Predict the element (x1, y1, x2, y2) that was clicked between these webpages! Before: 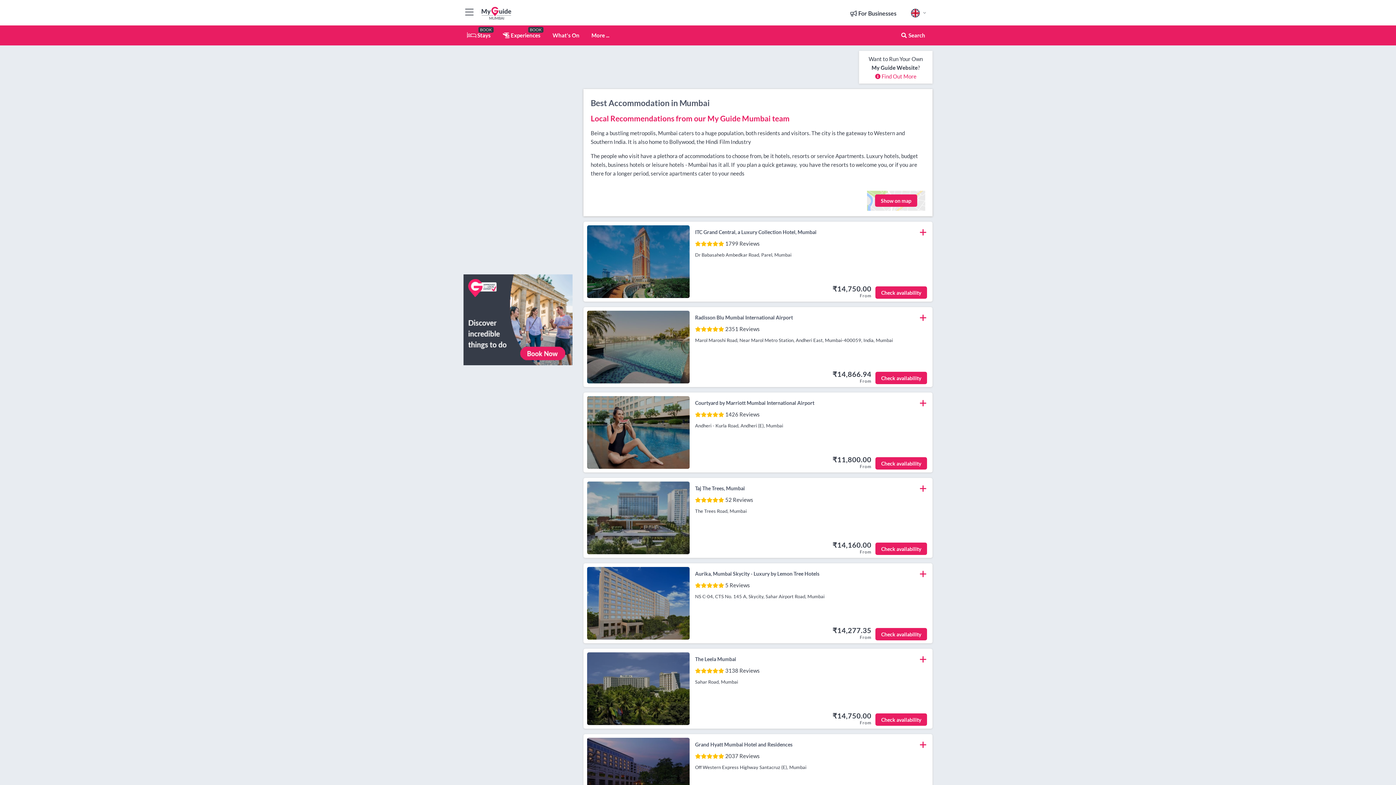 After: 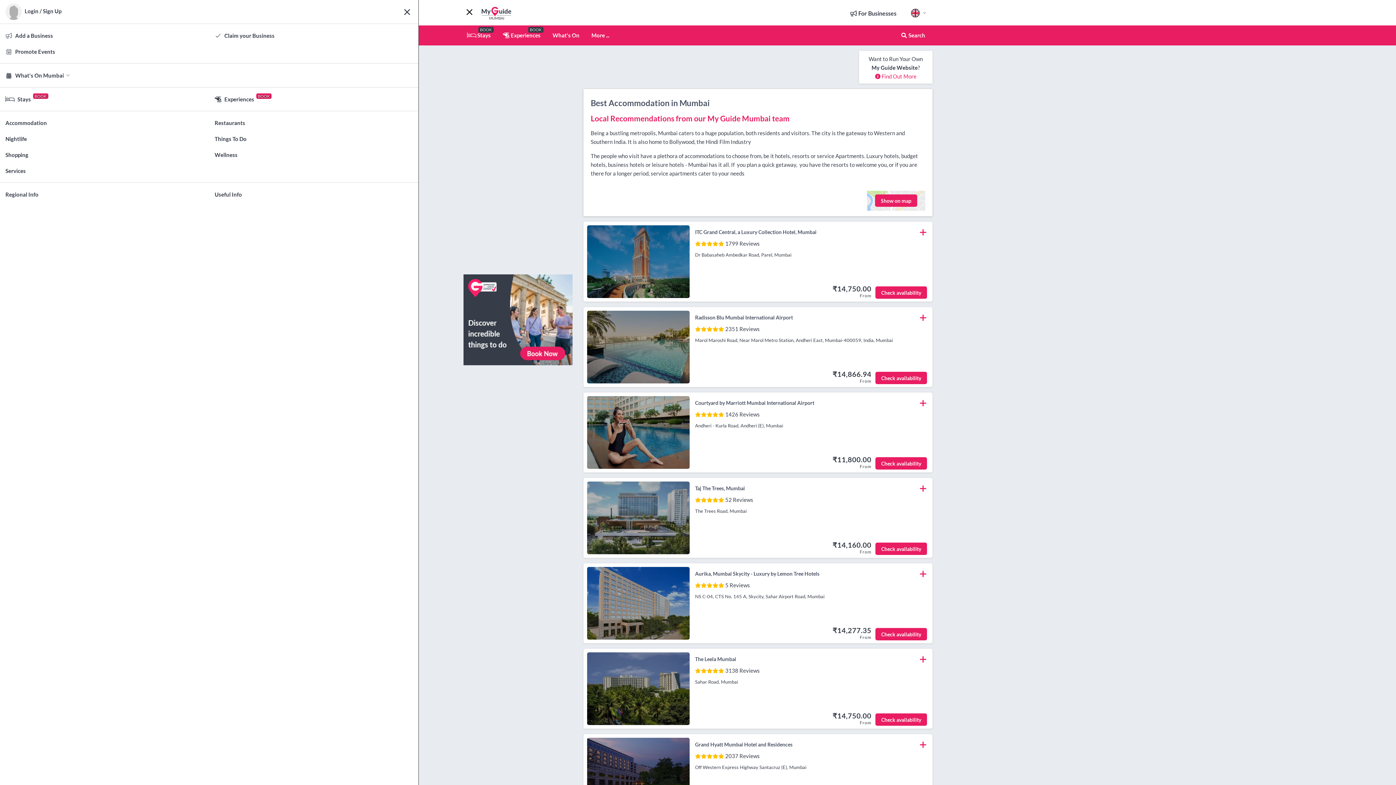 Action: bbox: (463, 4, 481, 16)